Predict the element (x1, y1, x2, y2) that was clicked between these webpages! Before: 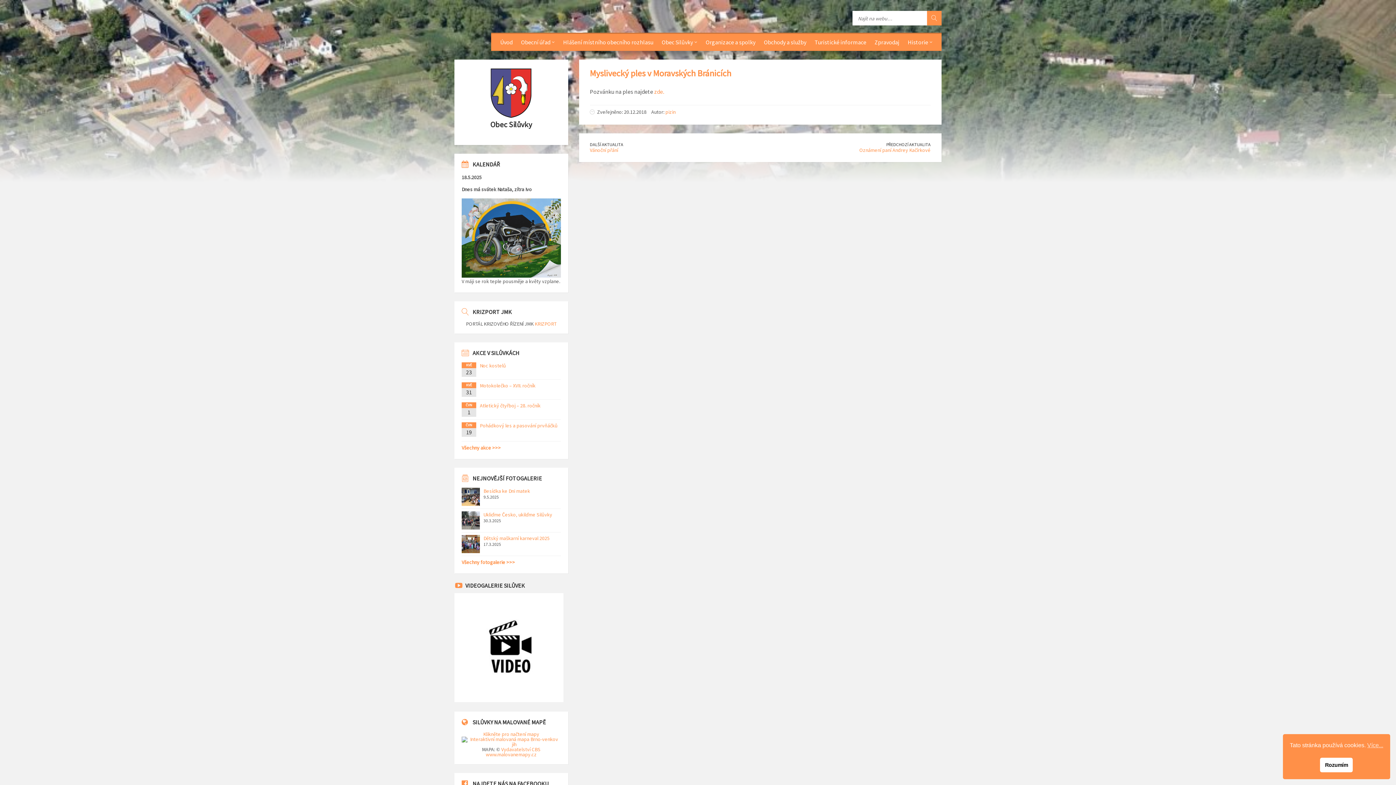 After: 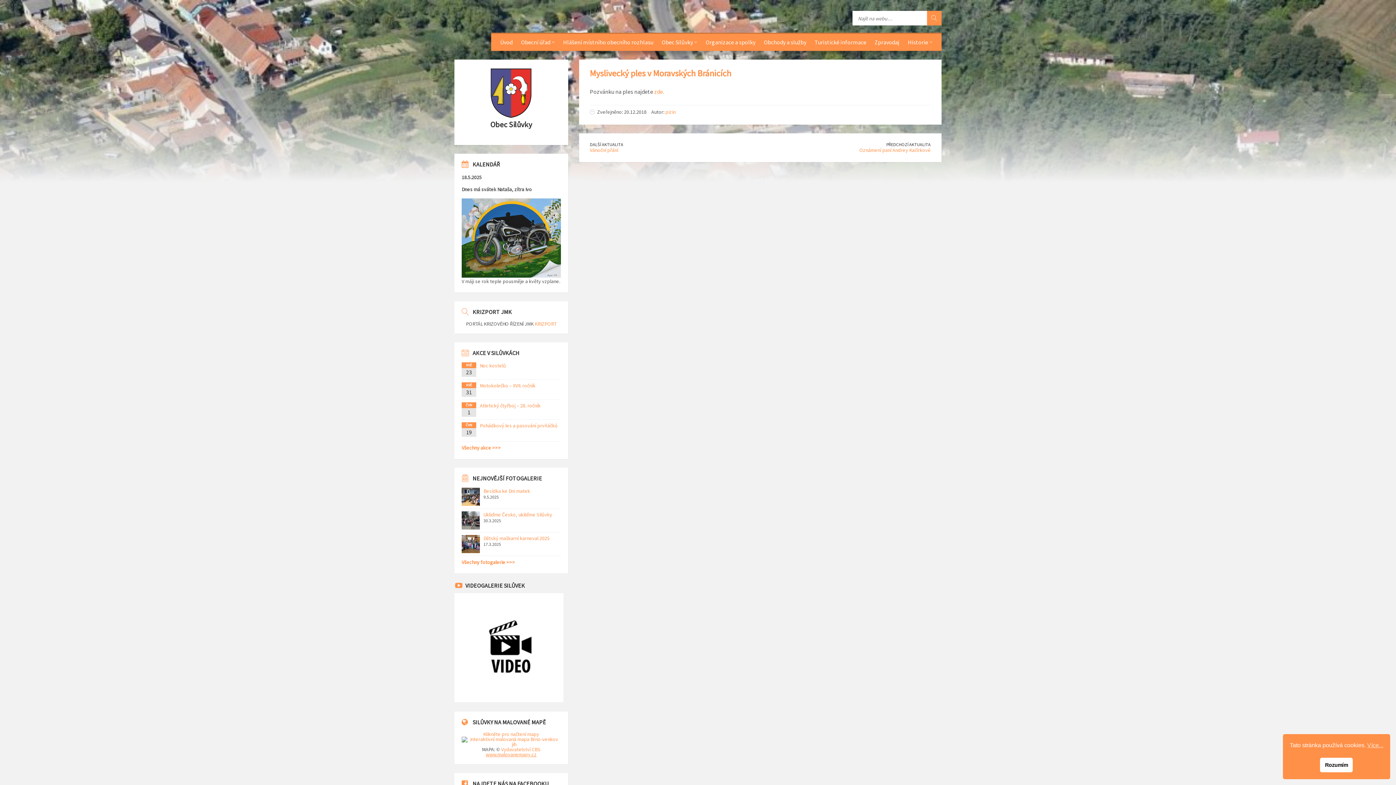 Action: label: www.malovanemapy.cz bbox: (485, 751, 536, 758)